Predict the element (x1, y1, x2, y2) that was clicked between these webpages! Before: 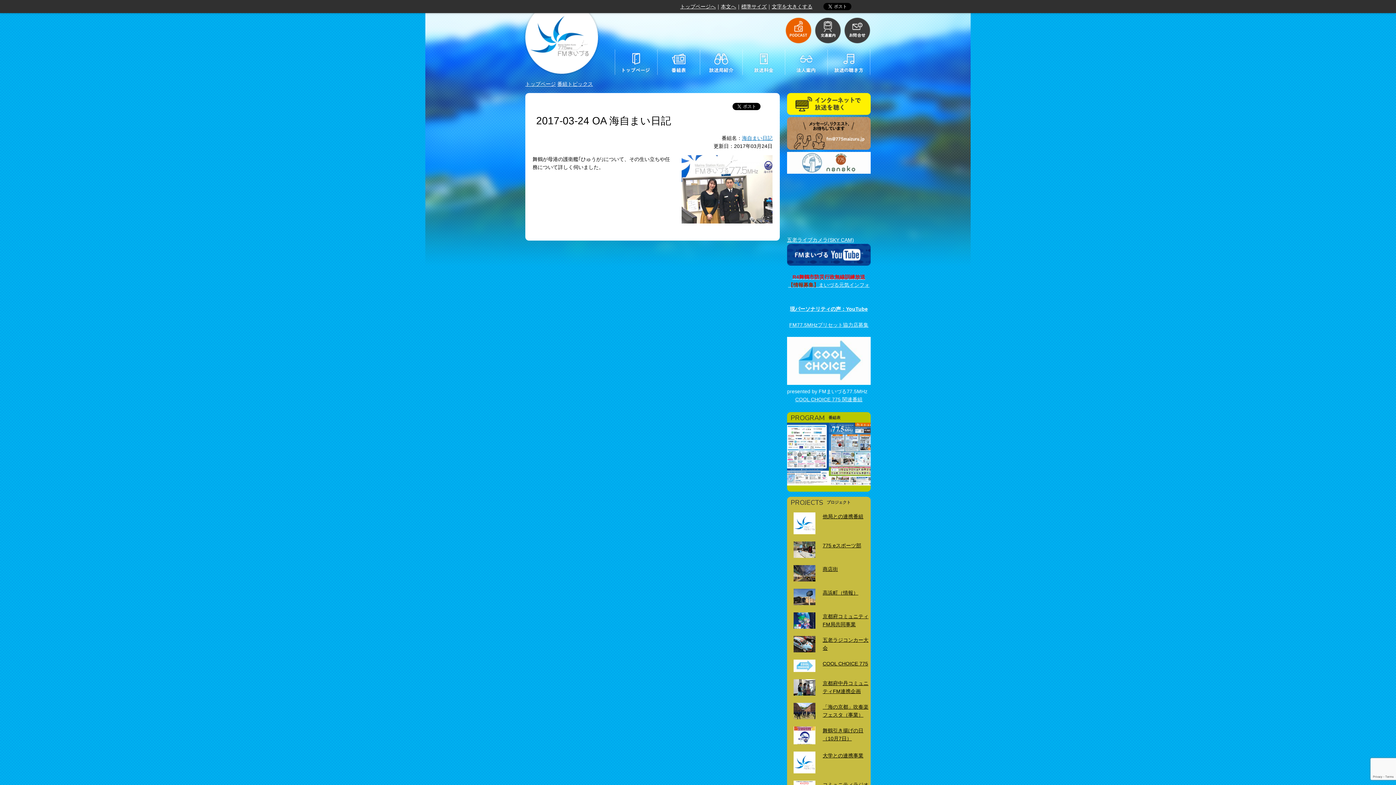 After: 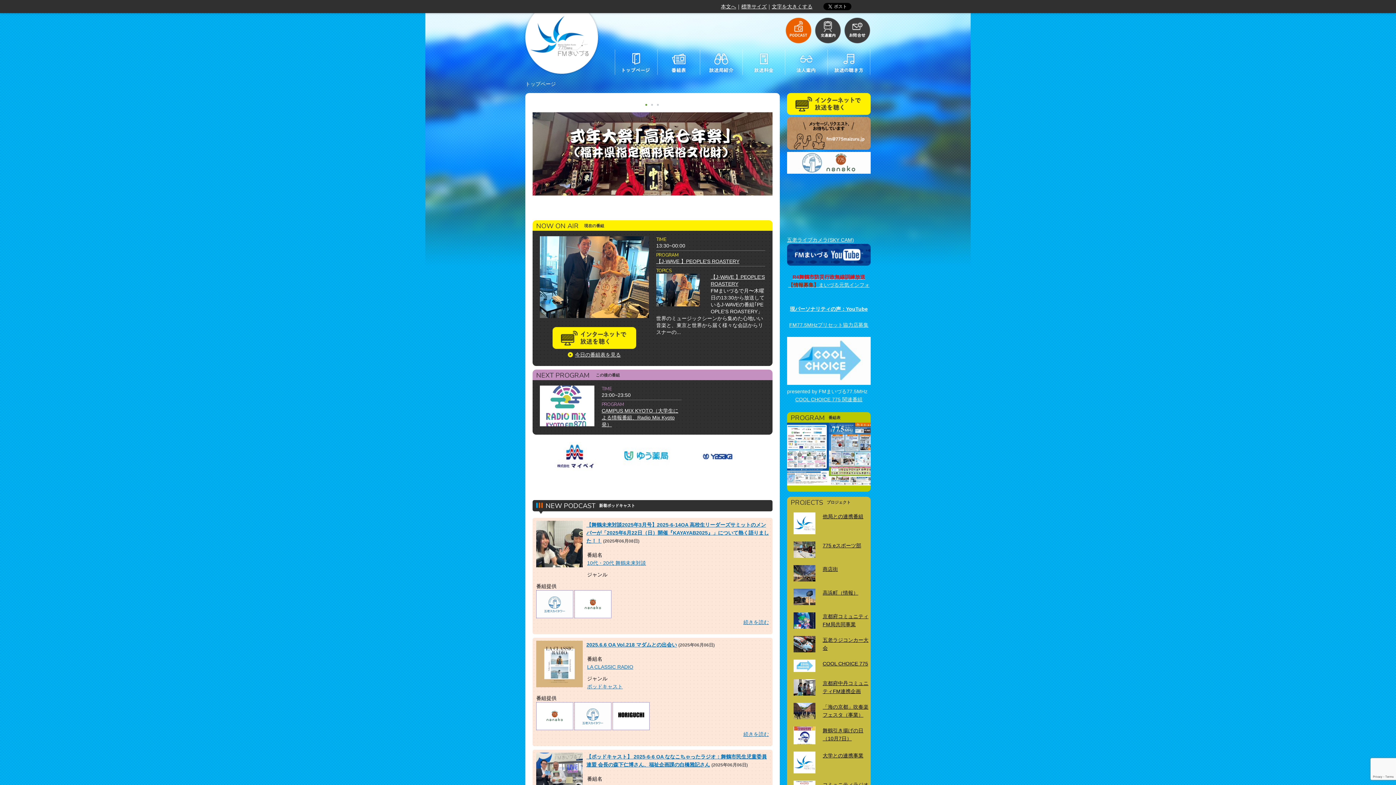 Action: bbox: (680, 3, 716, 9) label: トップページへ